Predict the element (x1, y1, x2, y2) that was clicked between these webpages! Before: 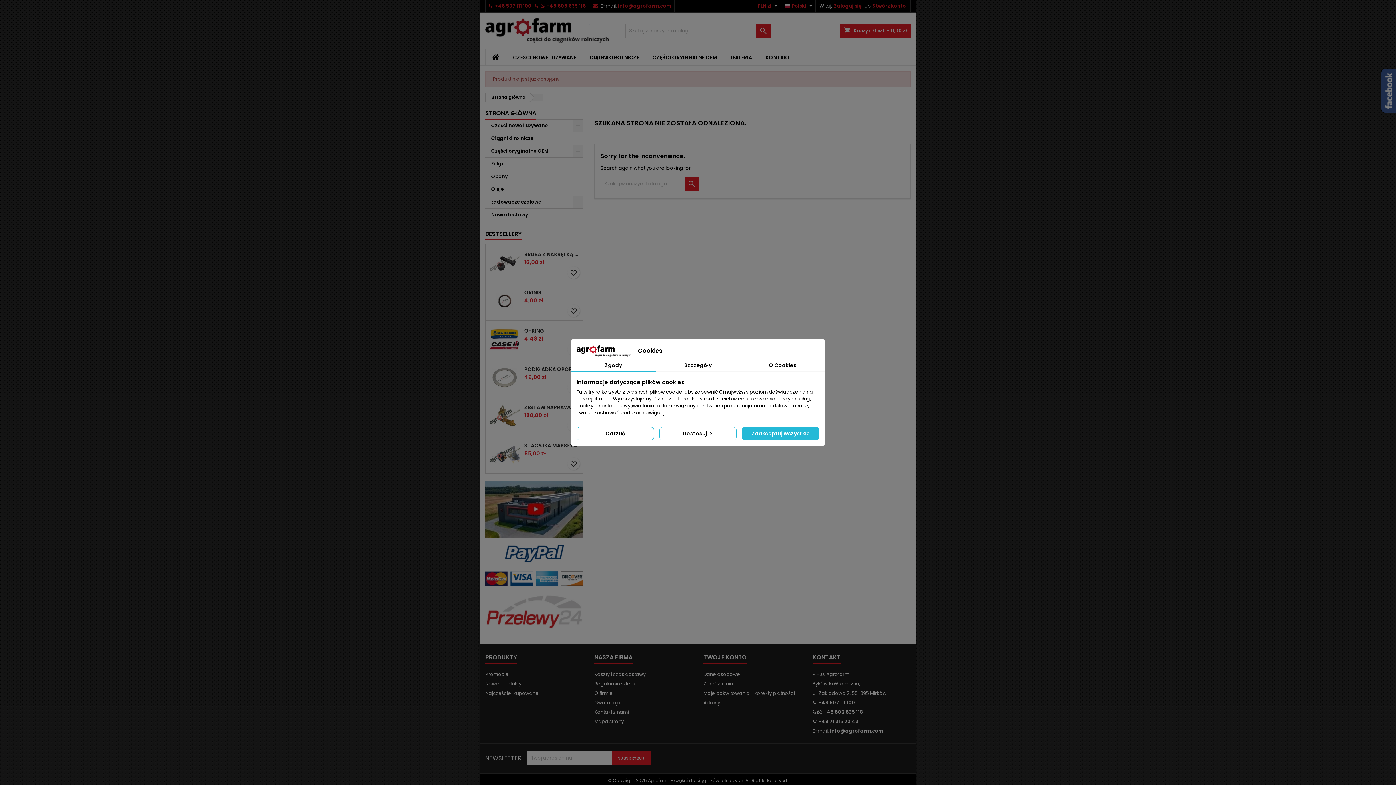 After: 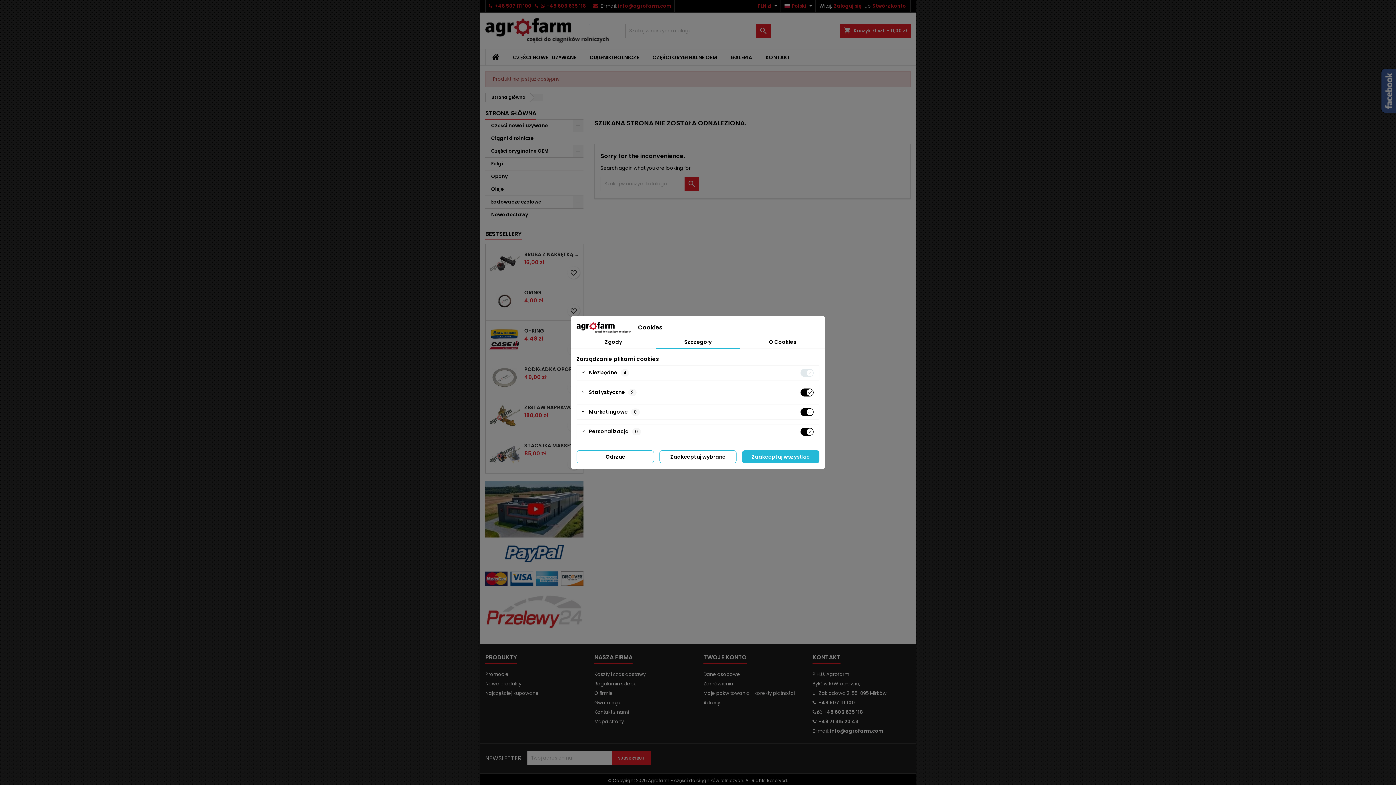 Action: label: Szczegóły bbox: (655, 359, 740, 372)